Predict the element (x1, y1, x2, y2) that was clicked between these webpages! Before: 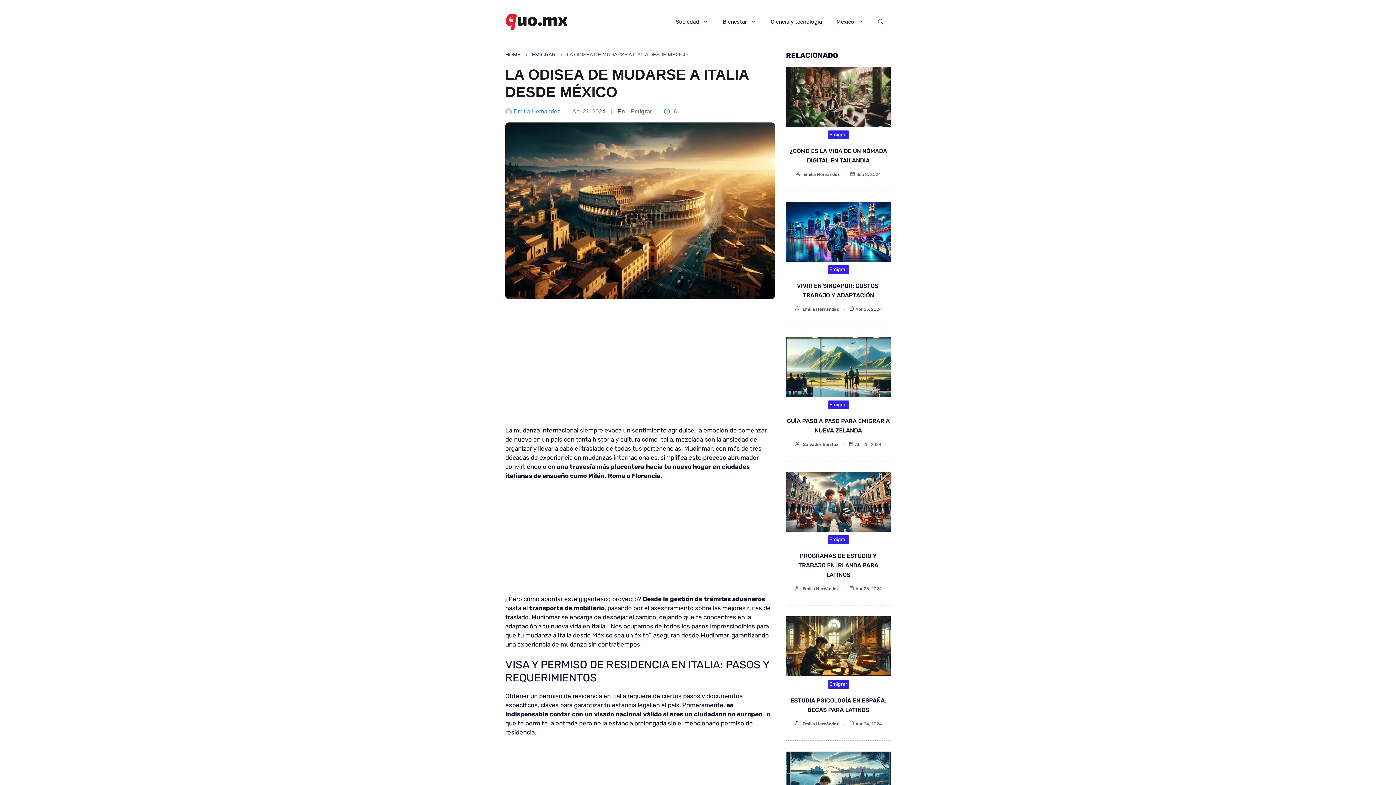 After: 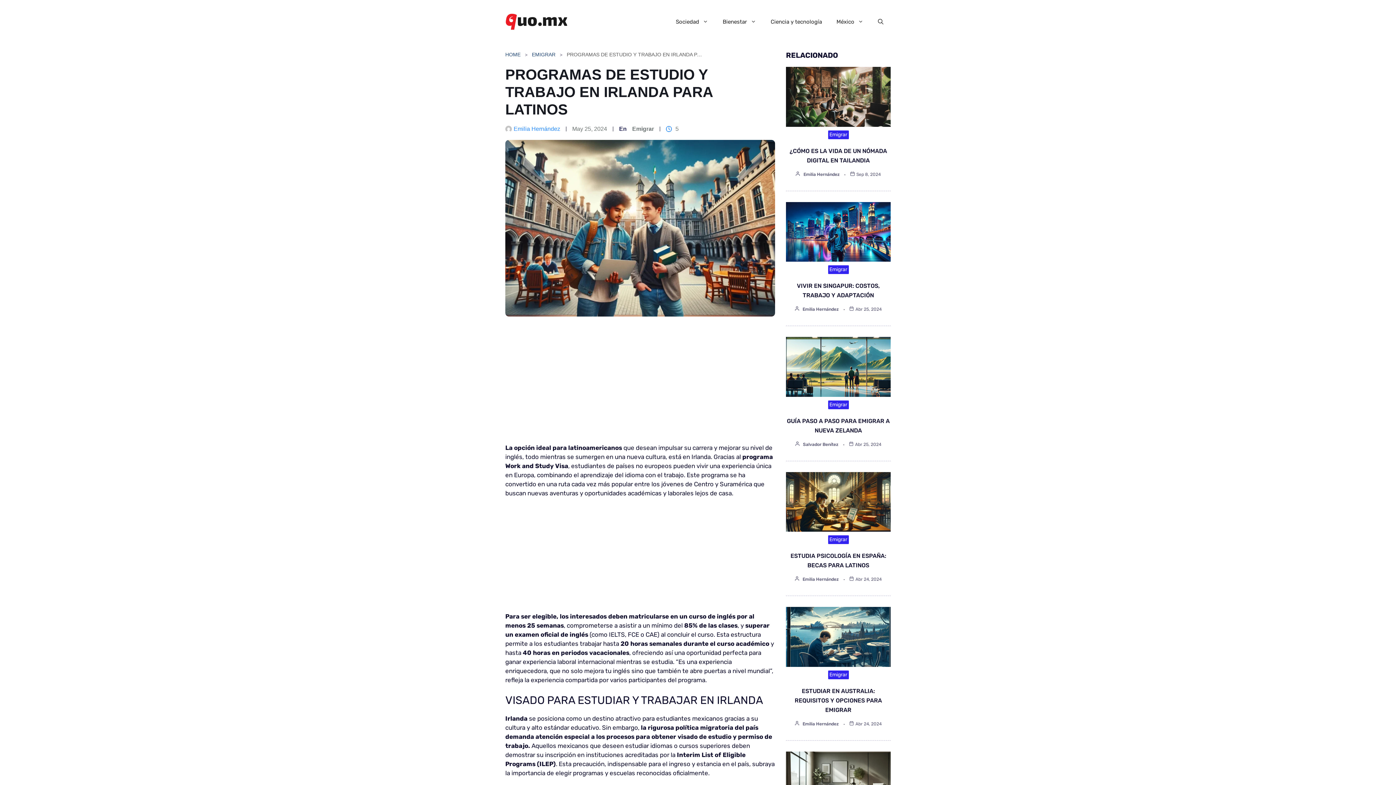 Action: bbox: (786, 472, 890, 532)